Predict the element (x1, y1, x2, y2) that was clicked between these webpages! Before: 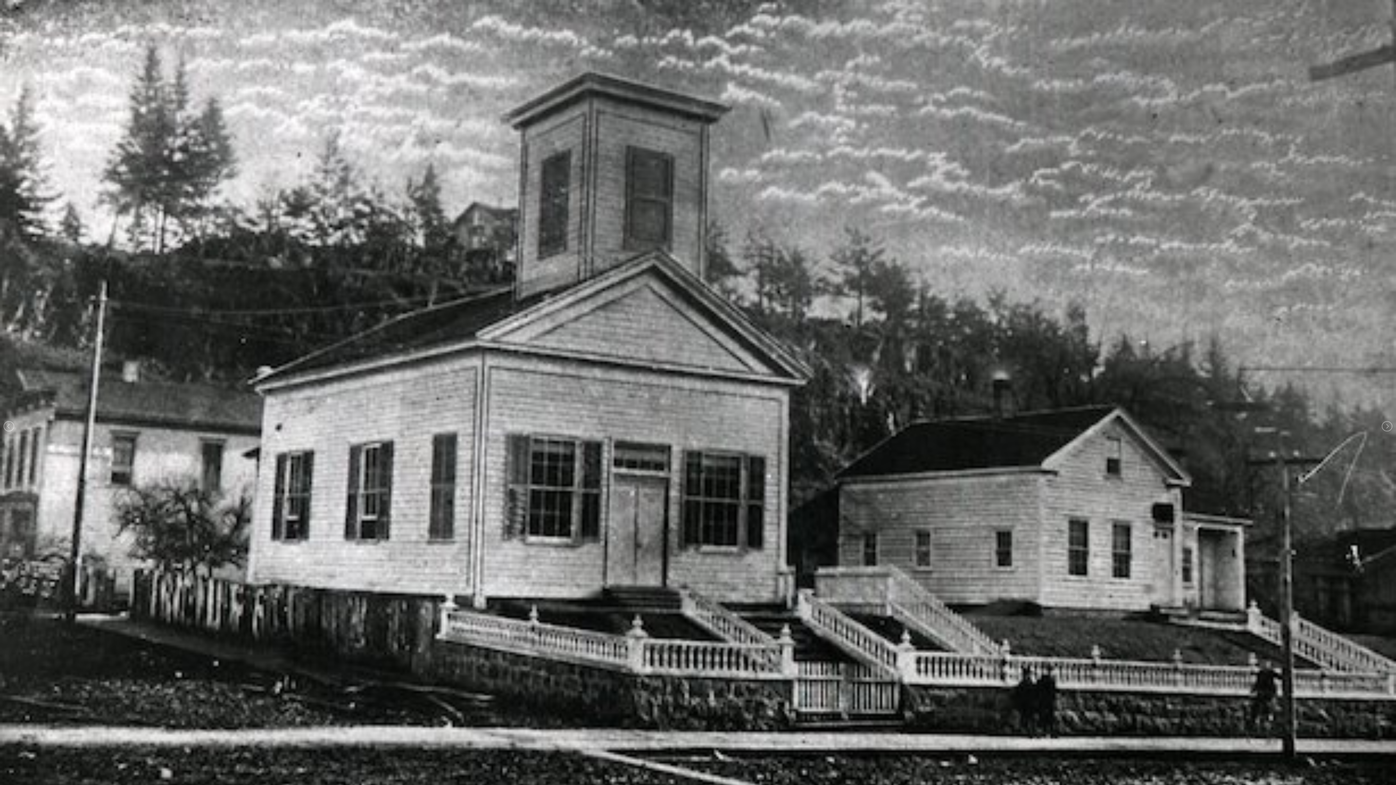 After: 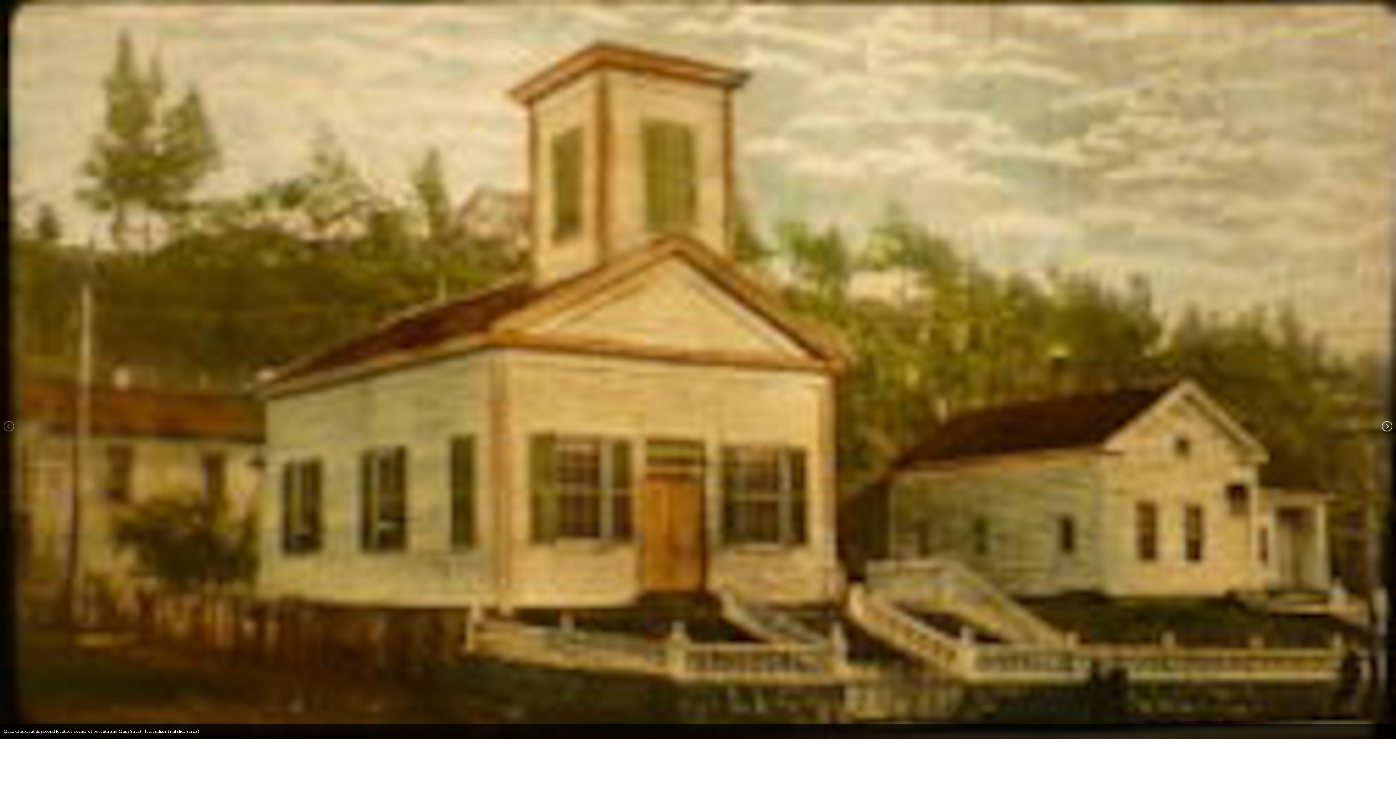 Action: bbox: (1381, 420, 1392, 432)